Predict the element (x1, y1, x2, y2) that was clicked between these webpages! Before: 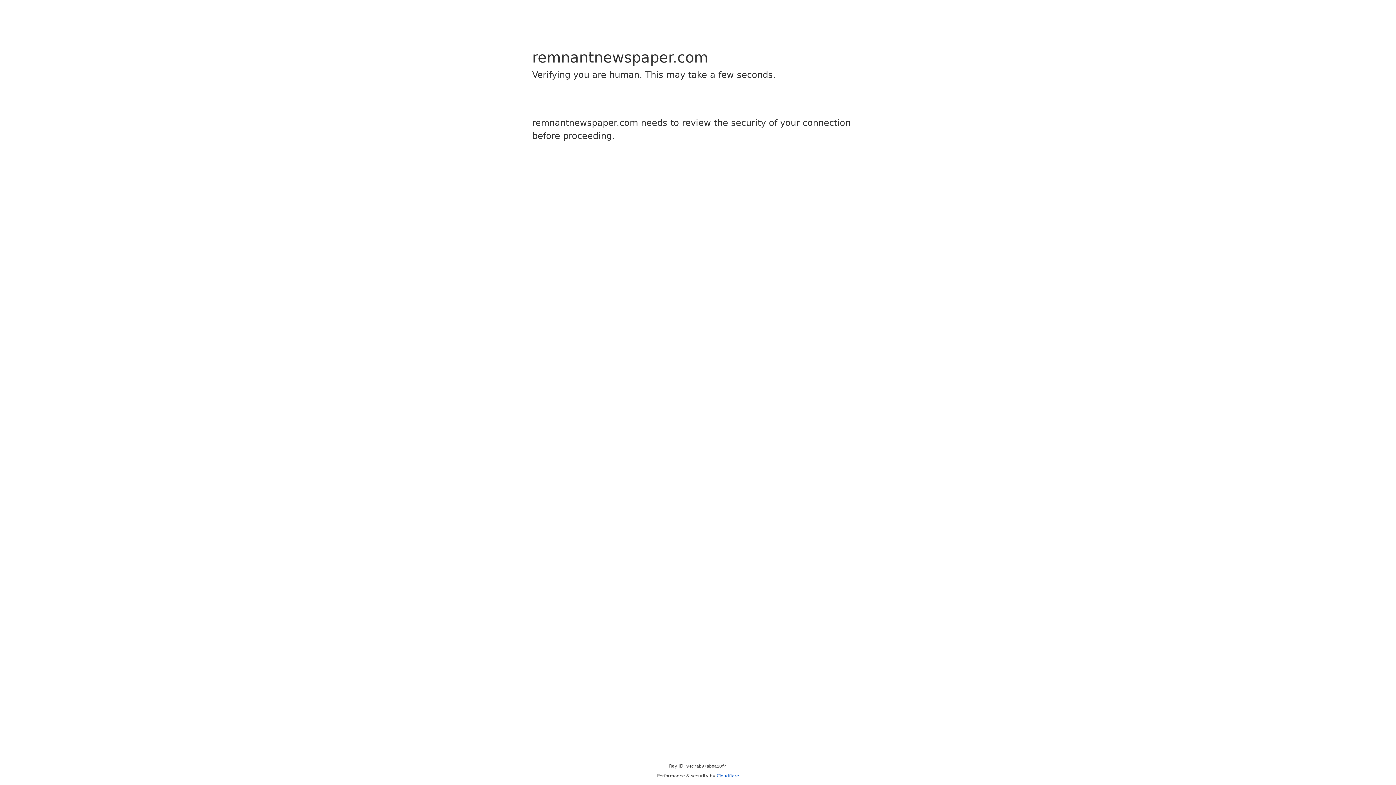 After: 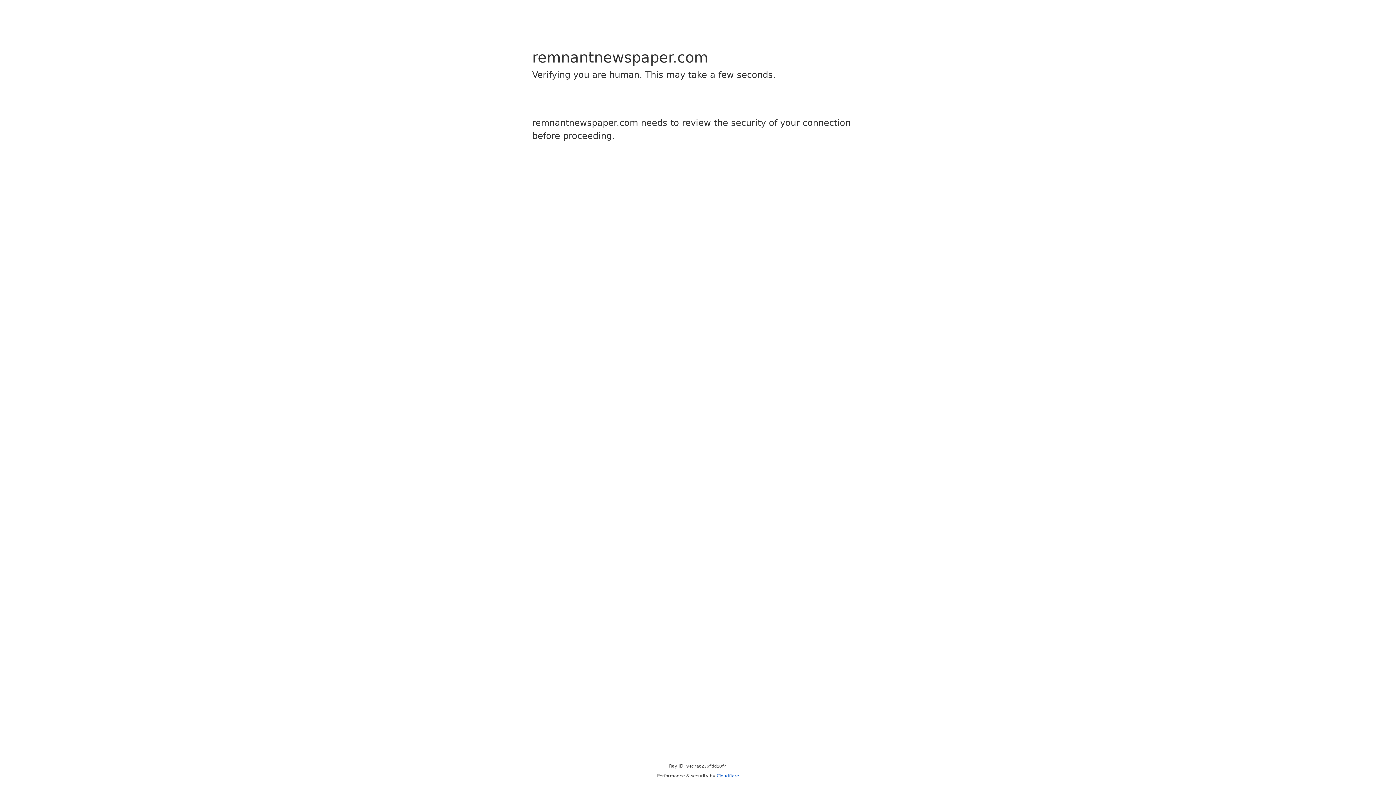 Action: label: Cloudflare bbox: (716, 773, 739, 778)